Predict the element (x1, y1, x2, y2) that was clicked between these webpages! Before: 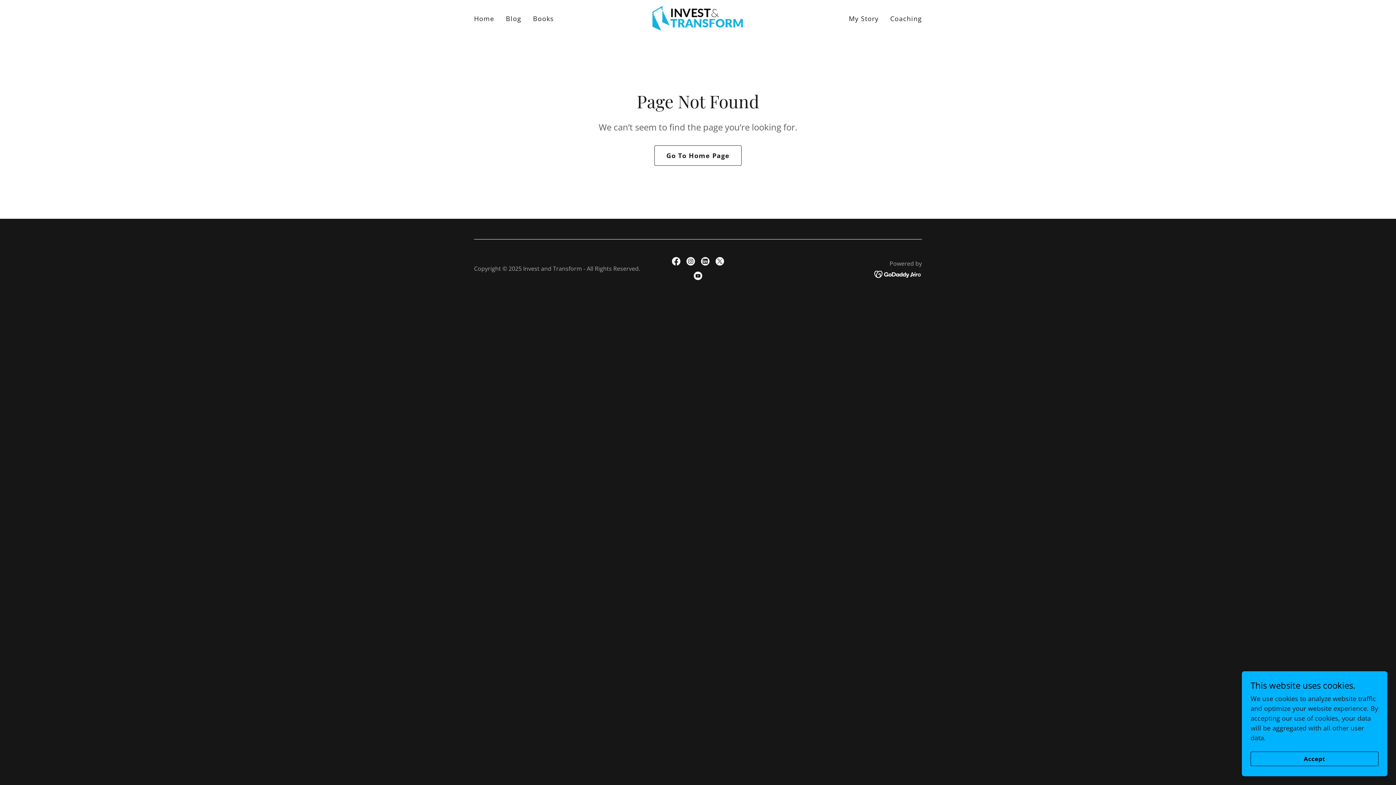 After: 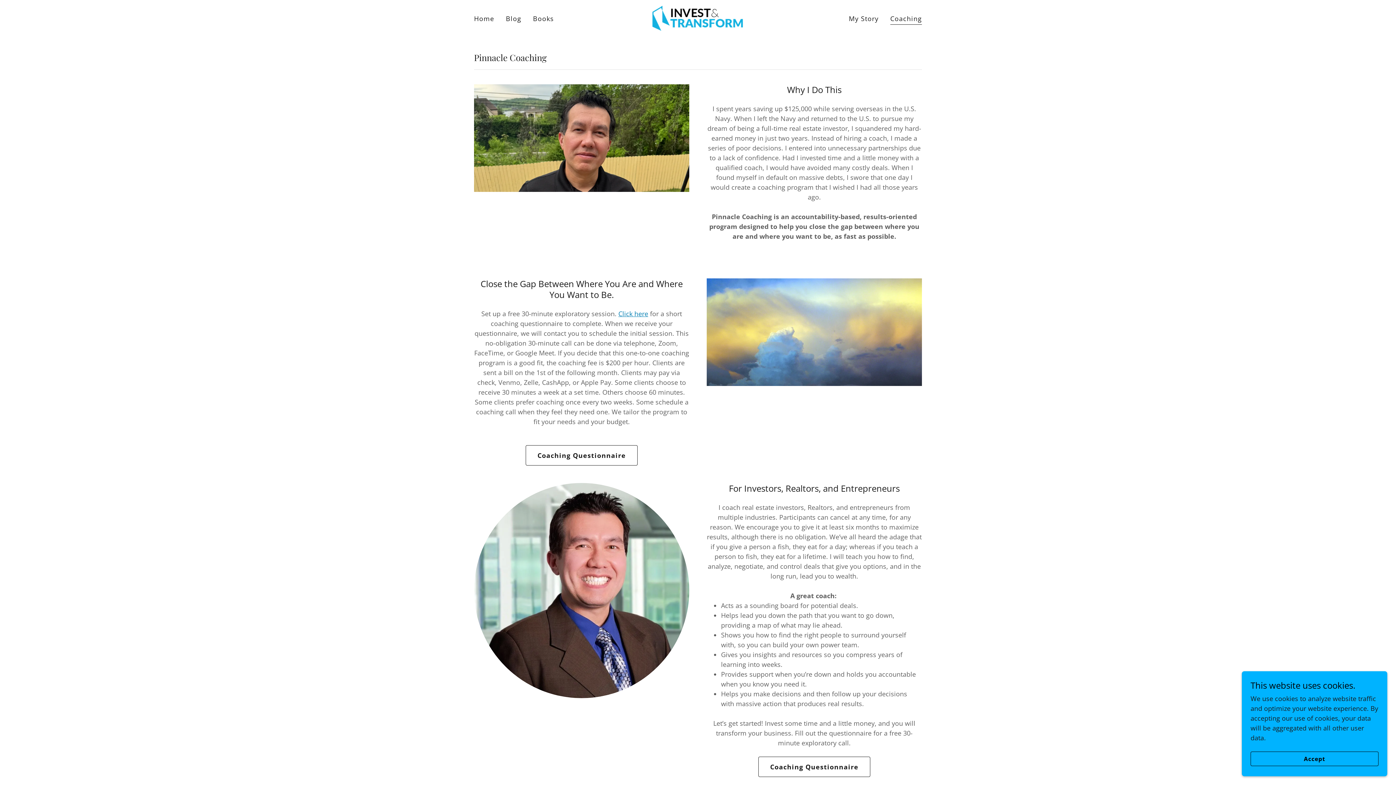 Action: bbox: (888, 12, 924, 25) label: Coaching